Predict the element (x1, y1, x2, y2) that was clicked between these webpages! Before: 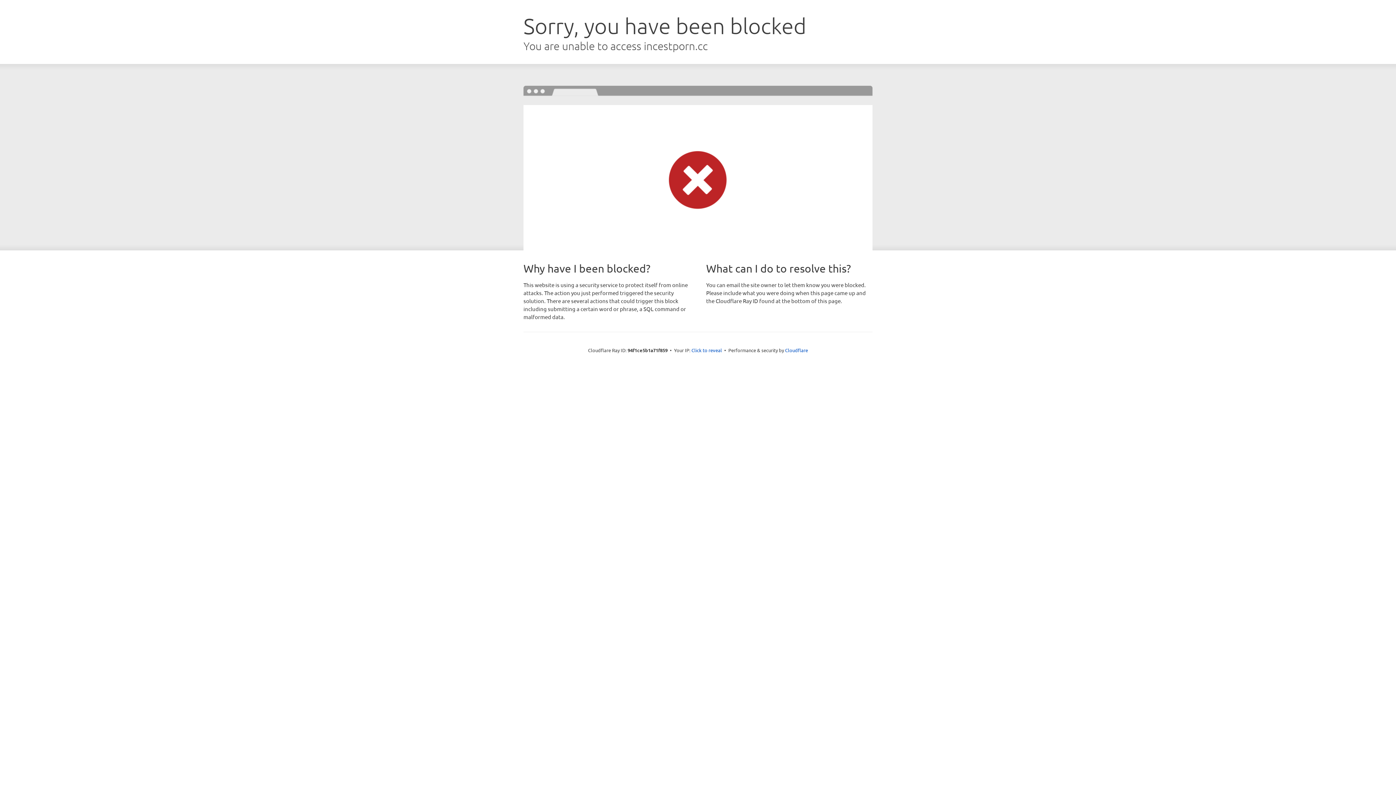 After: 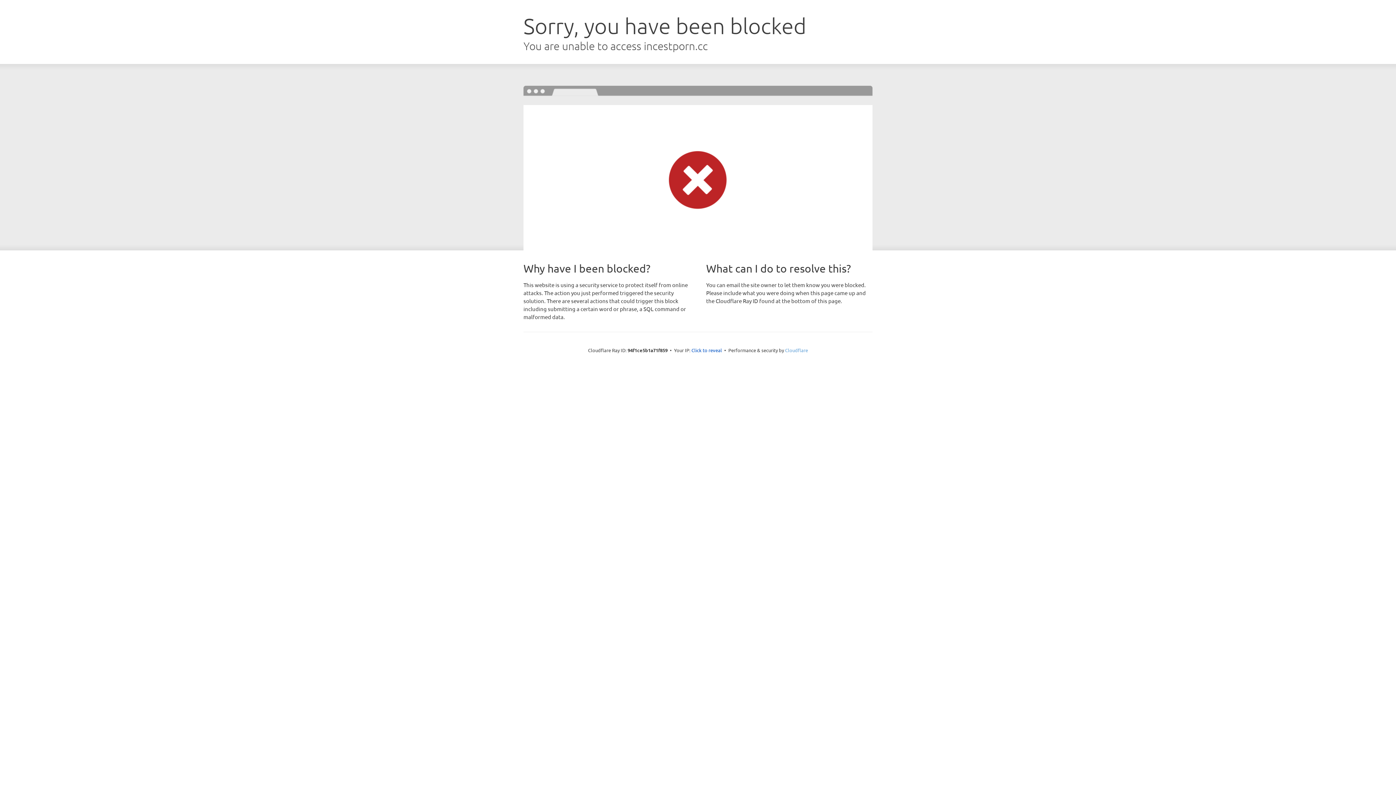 Action: bbox: (785, 347, 808, 353) label: Cloudflare